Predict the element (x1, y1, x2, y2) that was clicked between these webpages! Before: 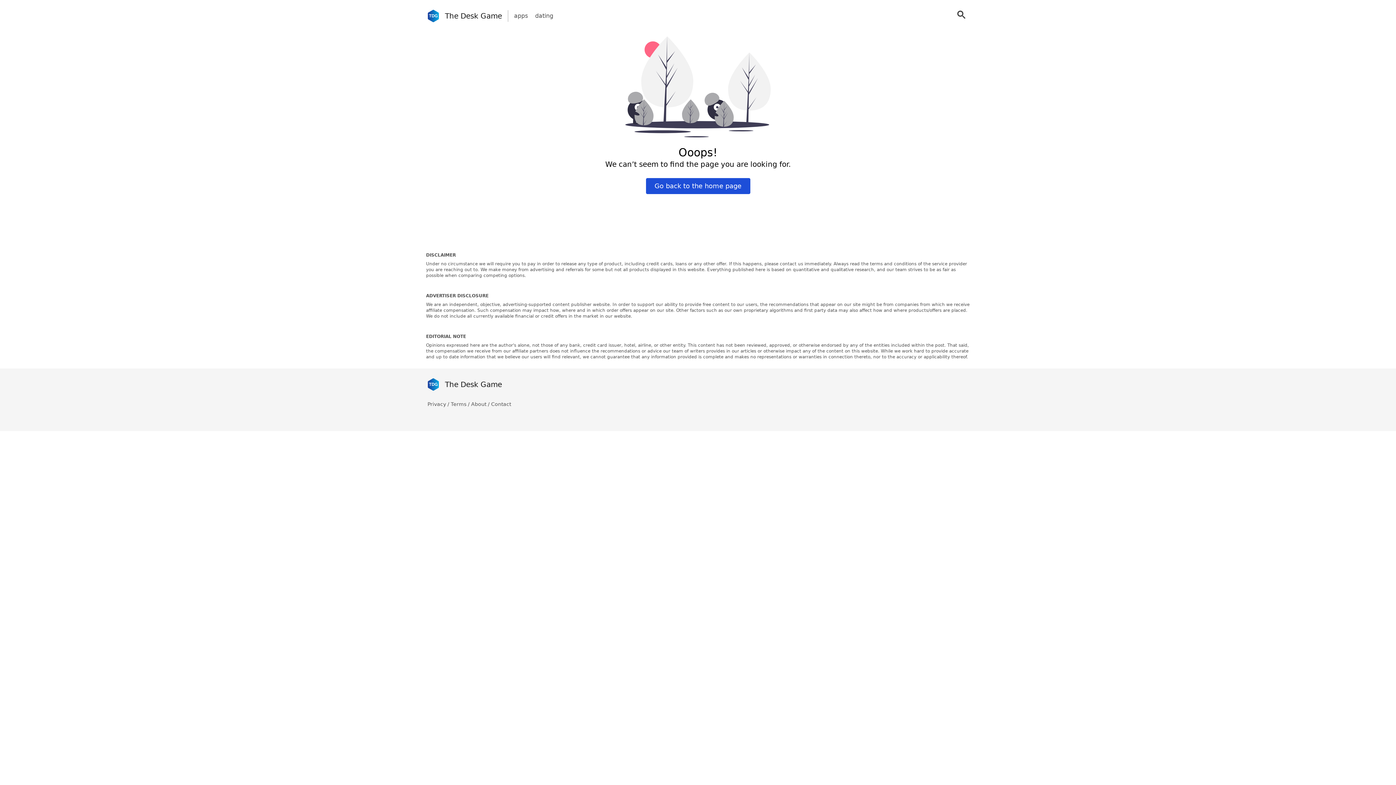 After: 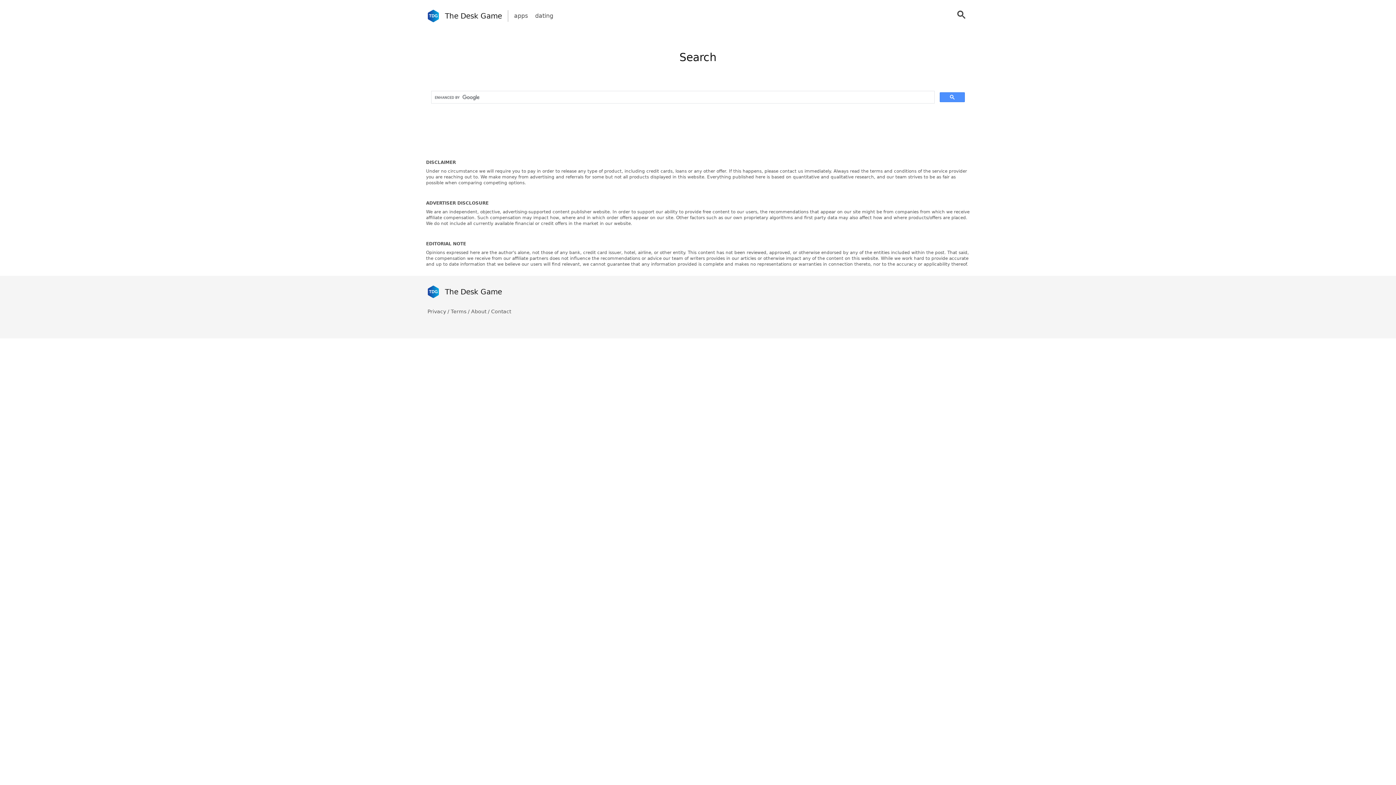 Action: bbox: (949, 7, 970, 24)